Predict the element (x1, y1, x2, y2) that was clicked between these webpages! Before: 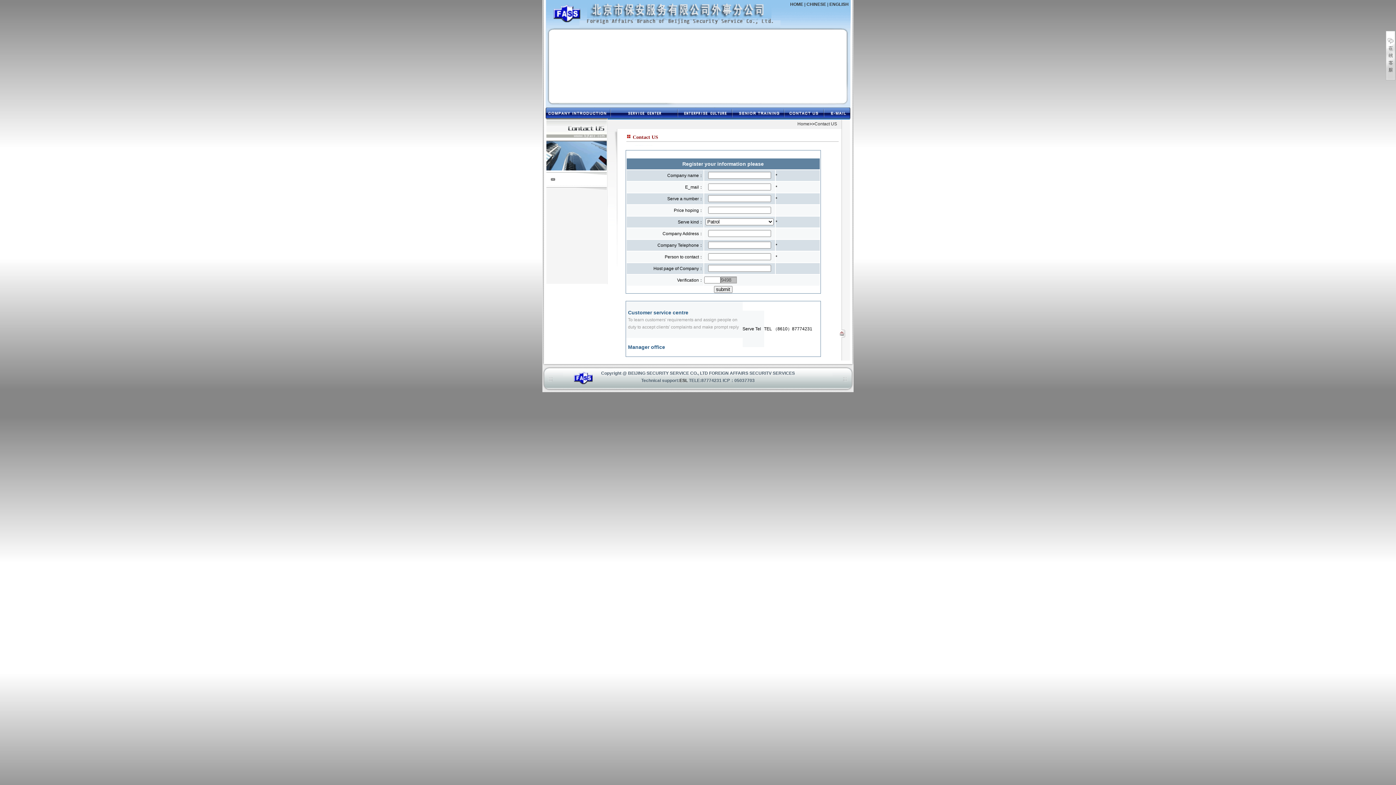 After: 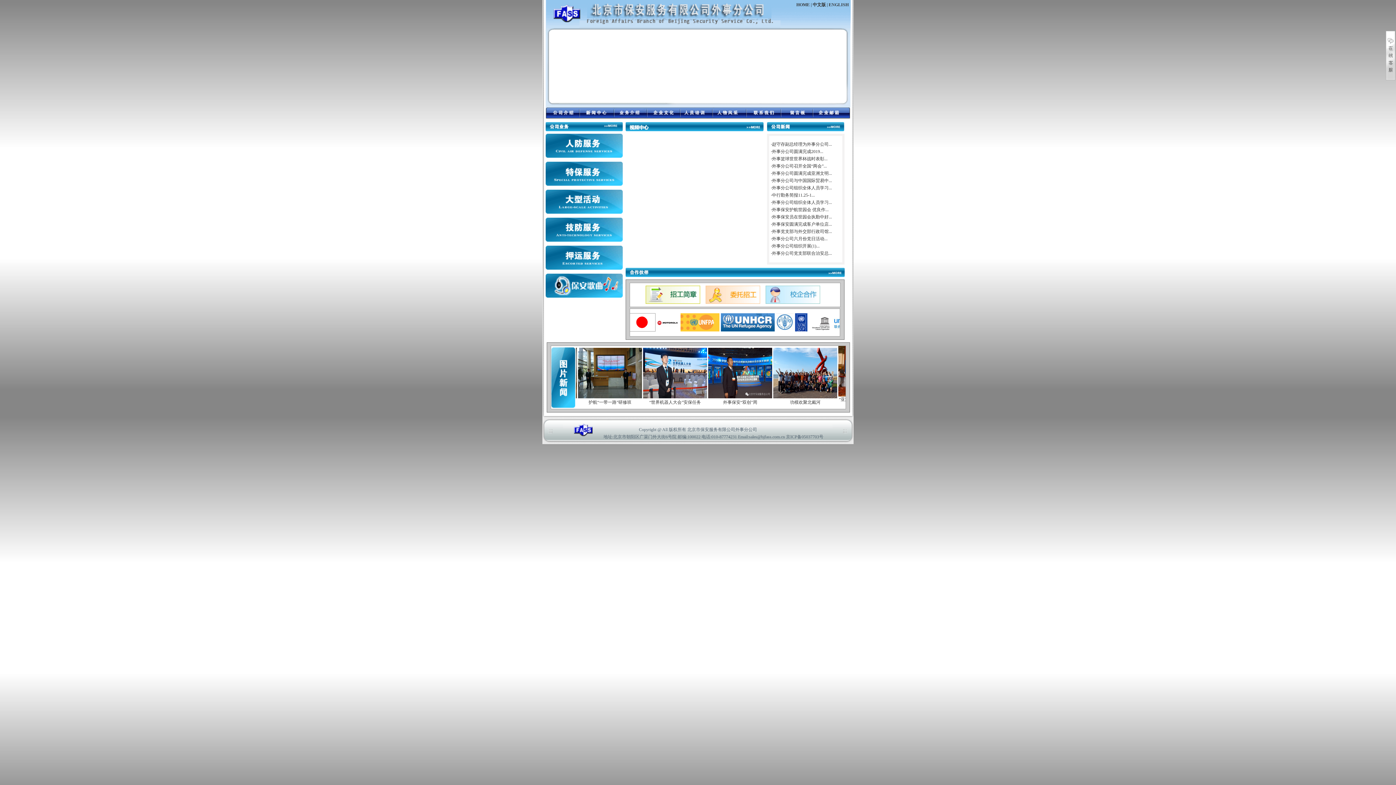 Action: label: CHINESE bbox: (806, 1, 826, 6)